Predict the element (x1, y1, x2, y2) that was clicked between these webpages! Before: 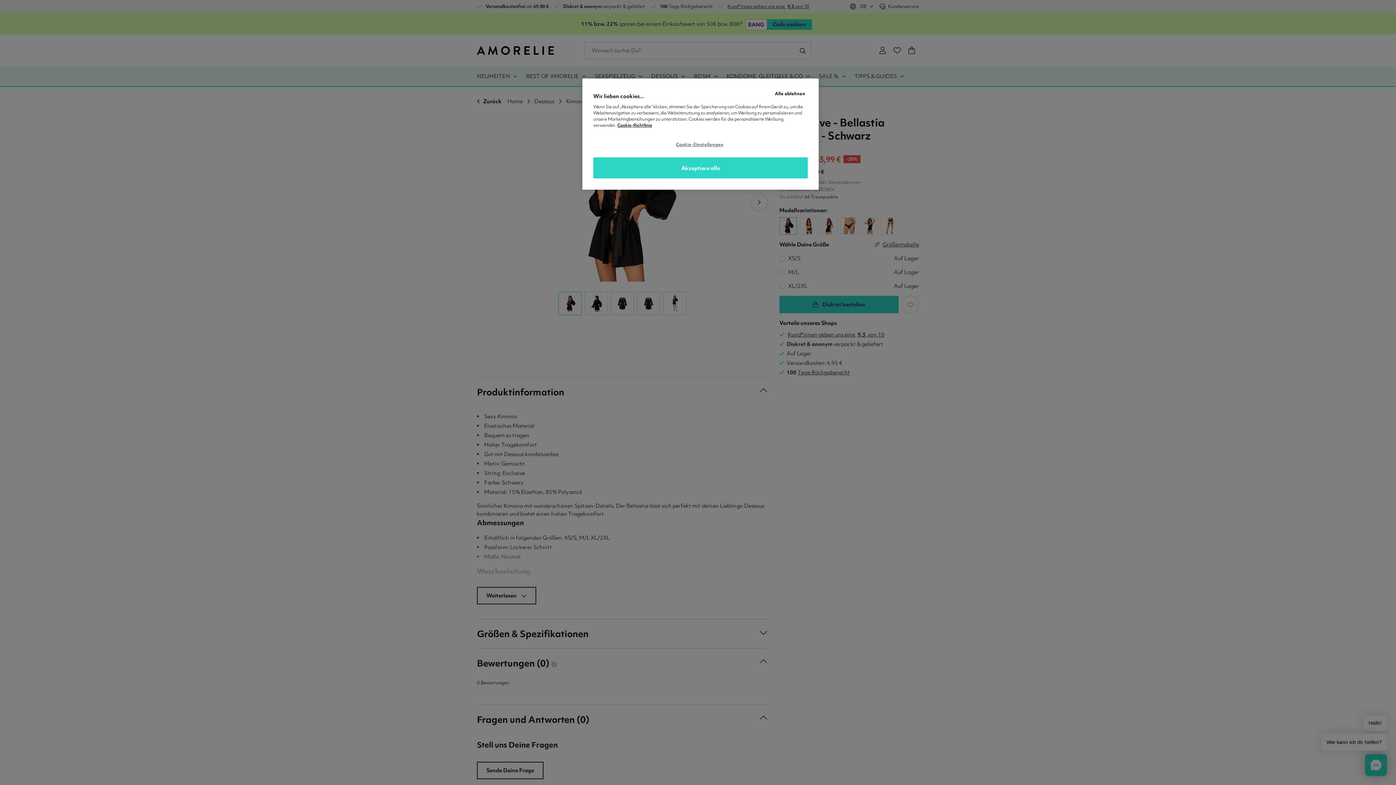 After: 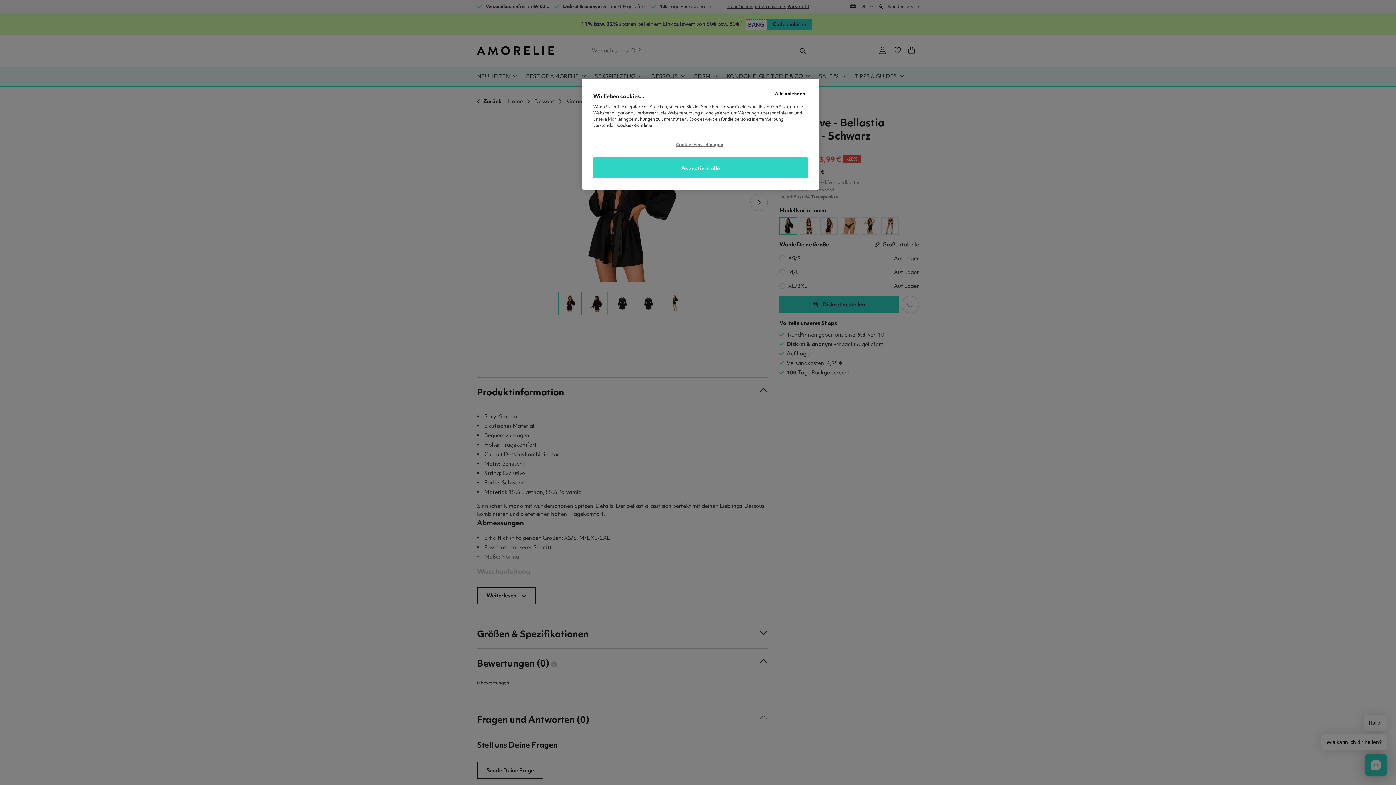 Action: bbox: (617, 122, 652, 128) label: Weitere Informationen zum Datenschutz, wird in neuer registerkarte geöffnet